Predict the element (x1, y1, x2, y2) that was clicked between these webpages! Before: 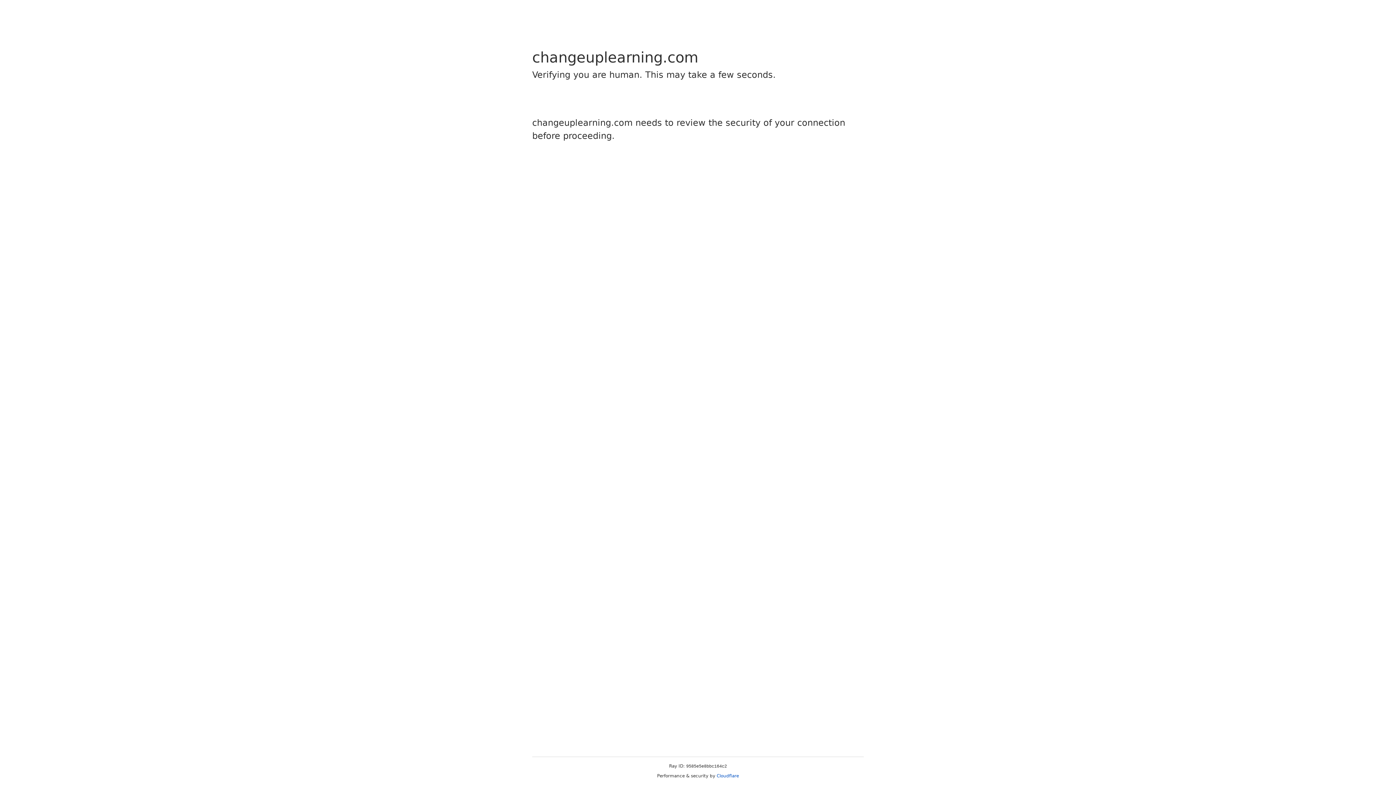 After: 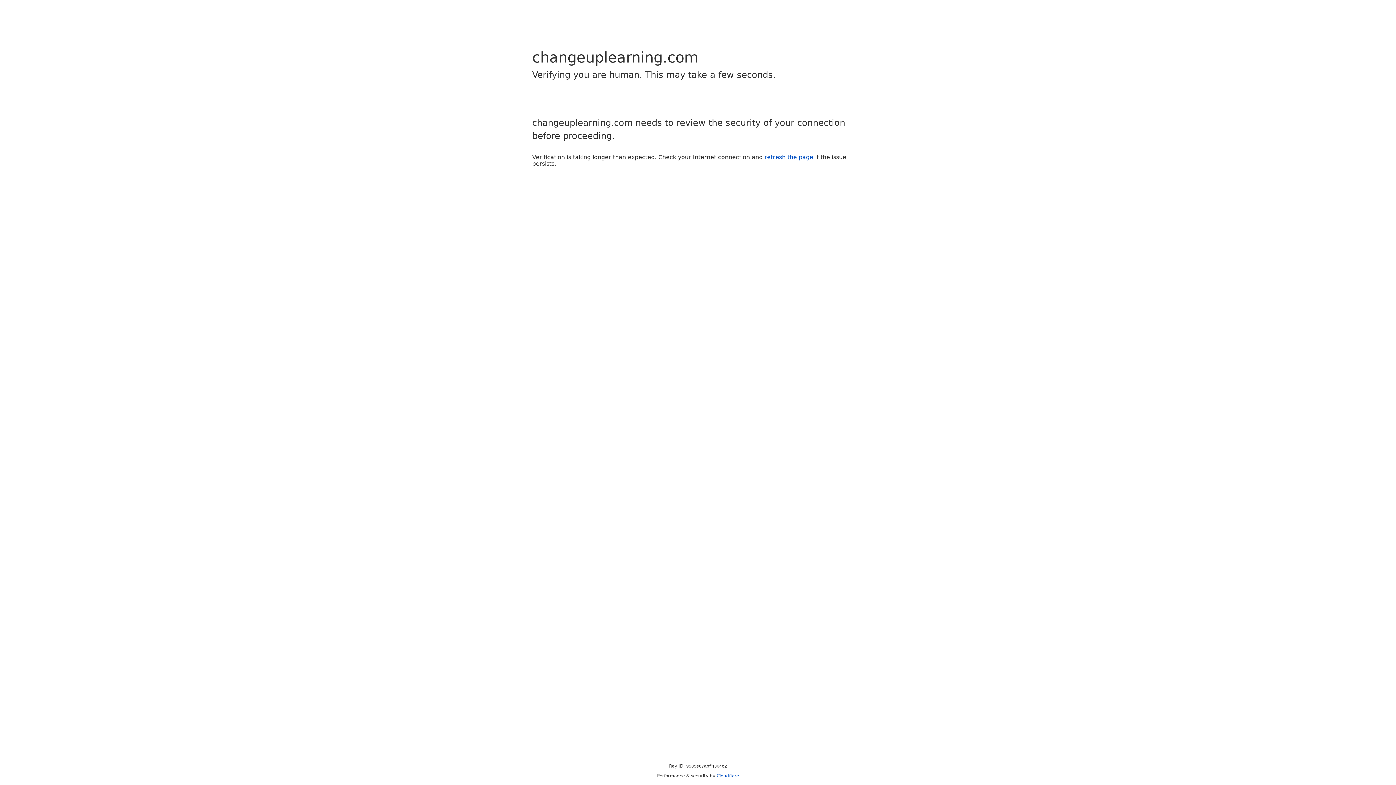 Action: bbox: (716, 773, 739, 778) label: Cloudflare